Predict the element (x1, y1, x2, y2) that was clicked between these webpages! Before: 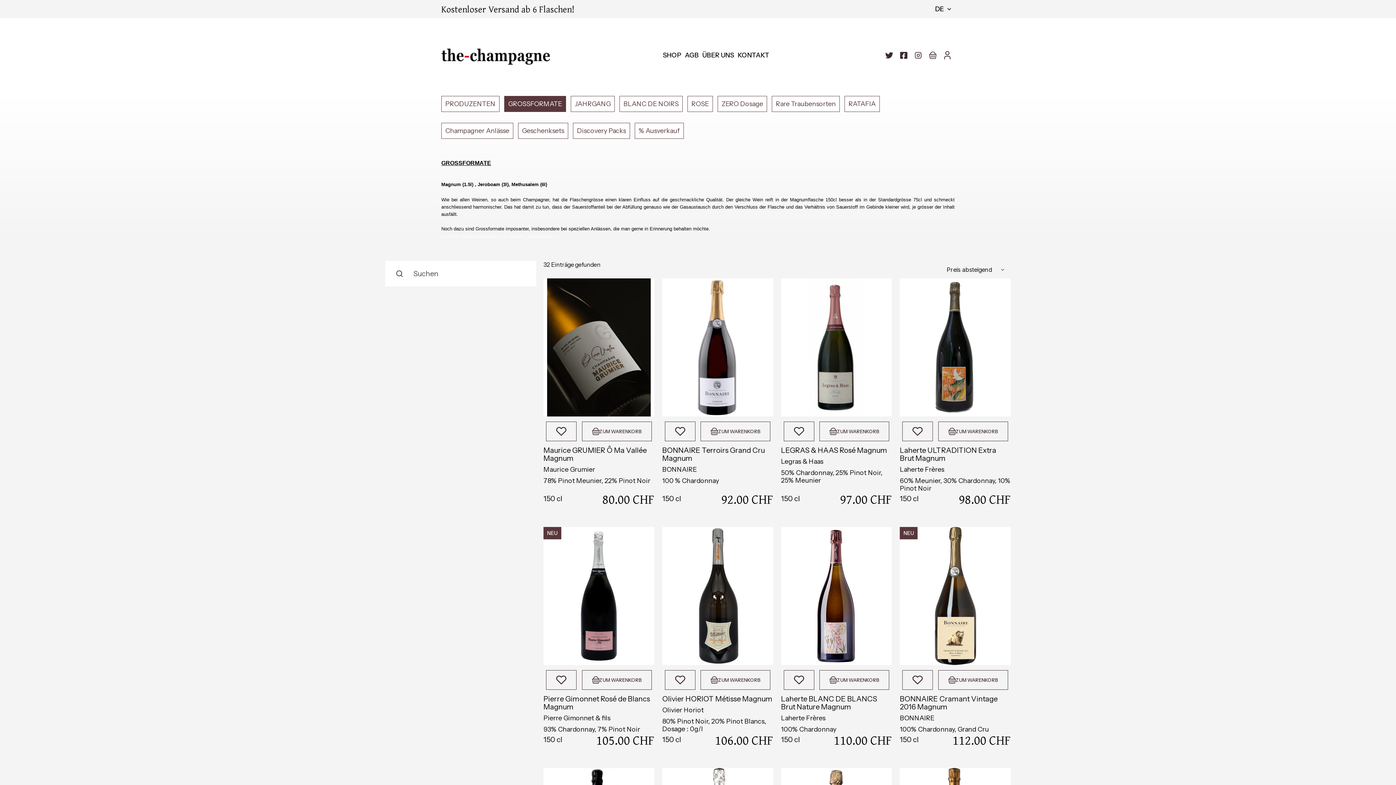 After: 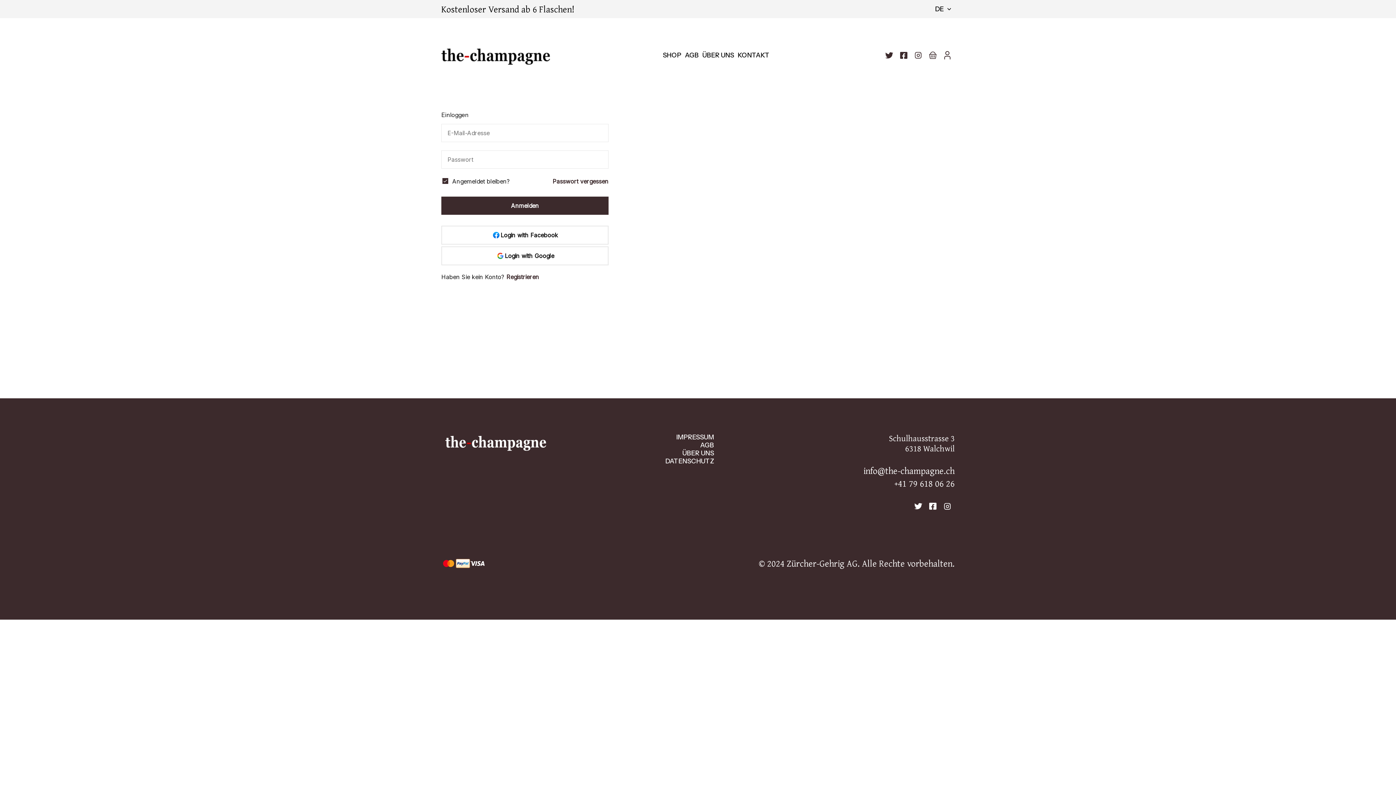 Action: bbox: (940, 48, 954, 62)